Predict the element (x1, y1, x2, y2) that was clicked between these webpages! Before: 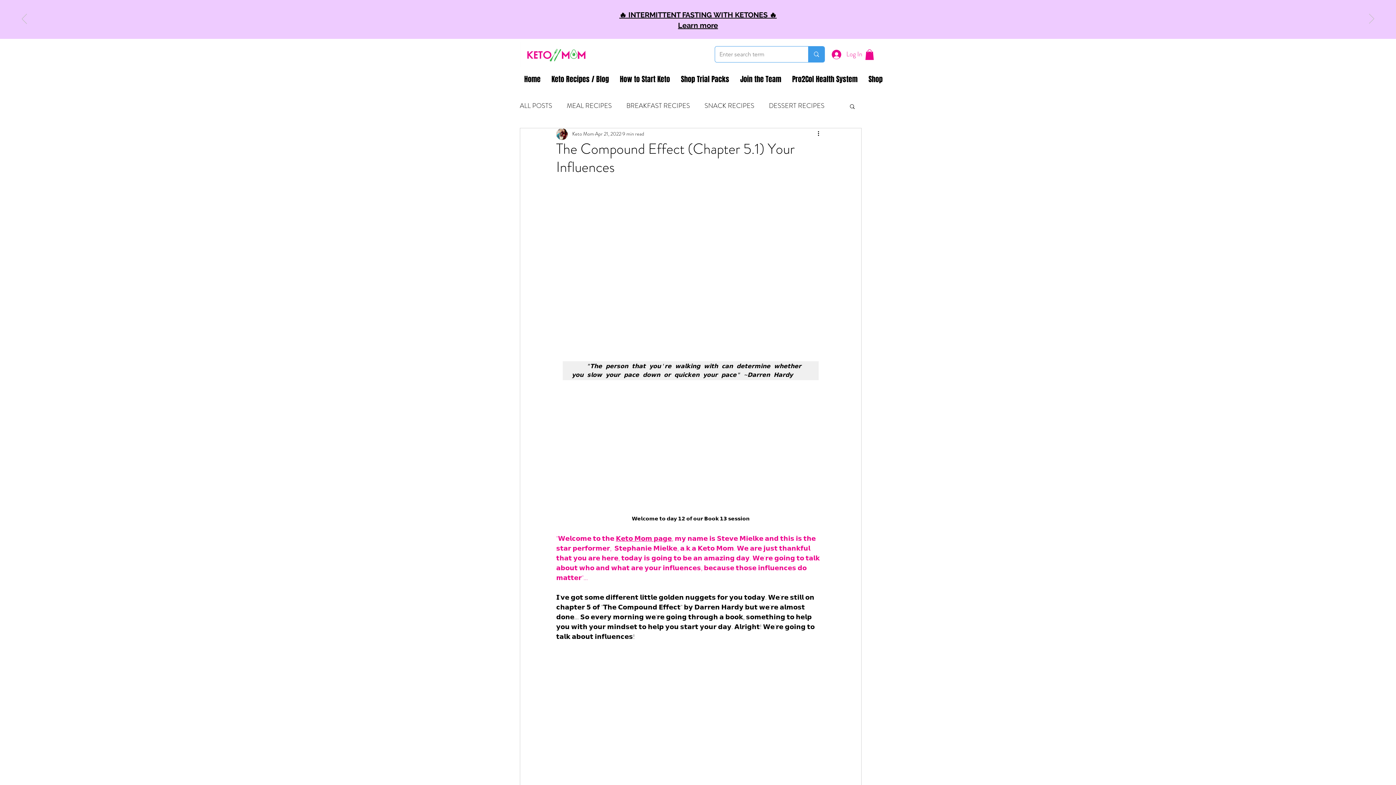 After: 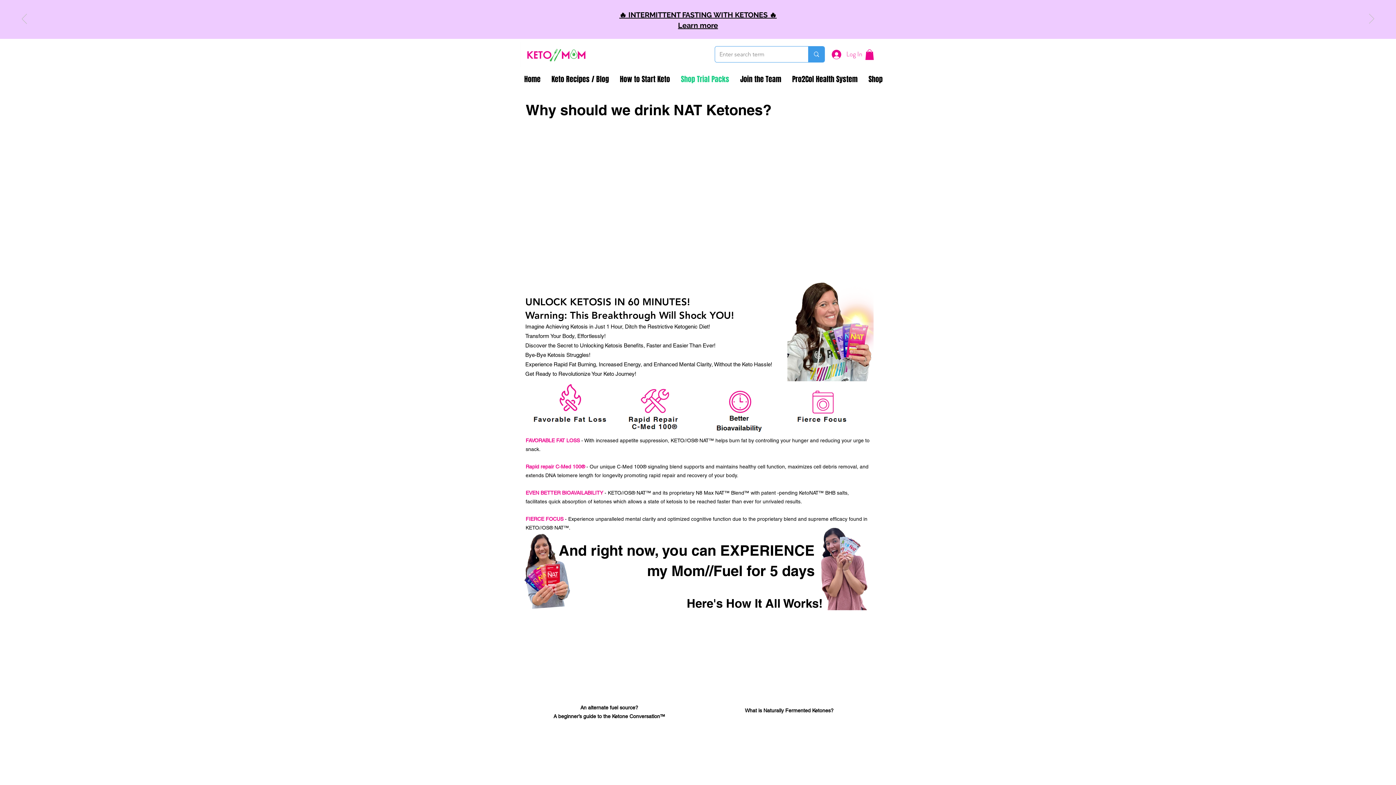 Action: bbox: (675, 73, 734, 85) label: Shop Trial Packs